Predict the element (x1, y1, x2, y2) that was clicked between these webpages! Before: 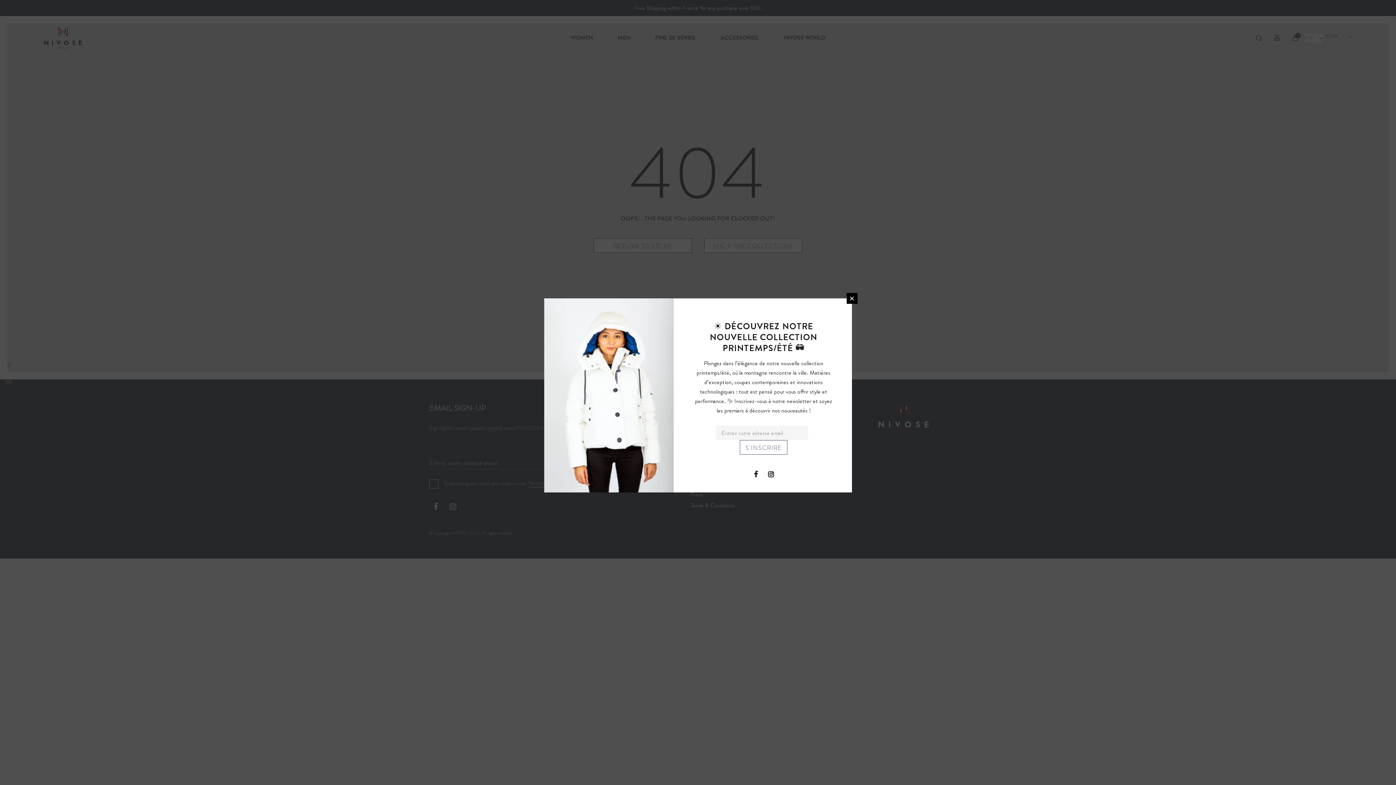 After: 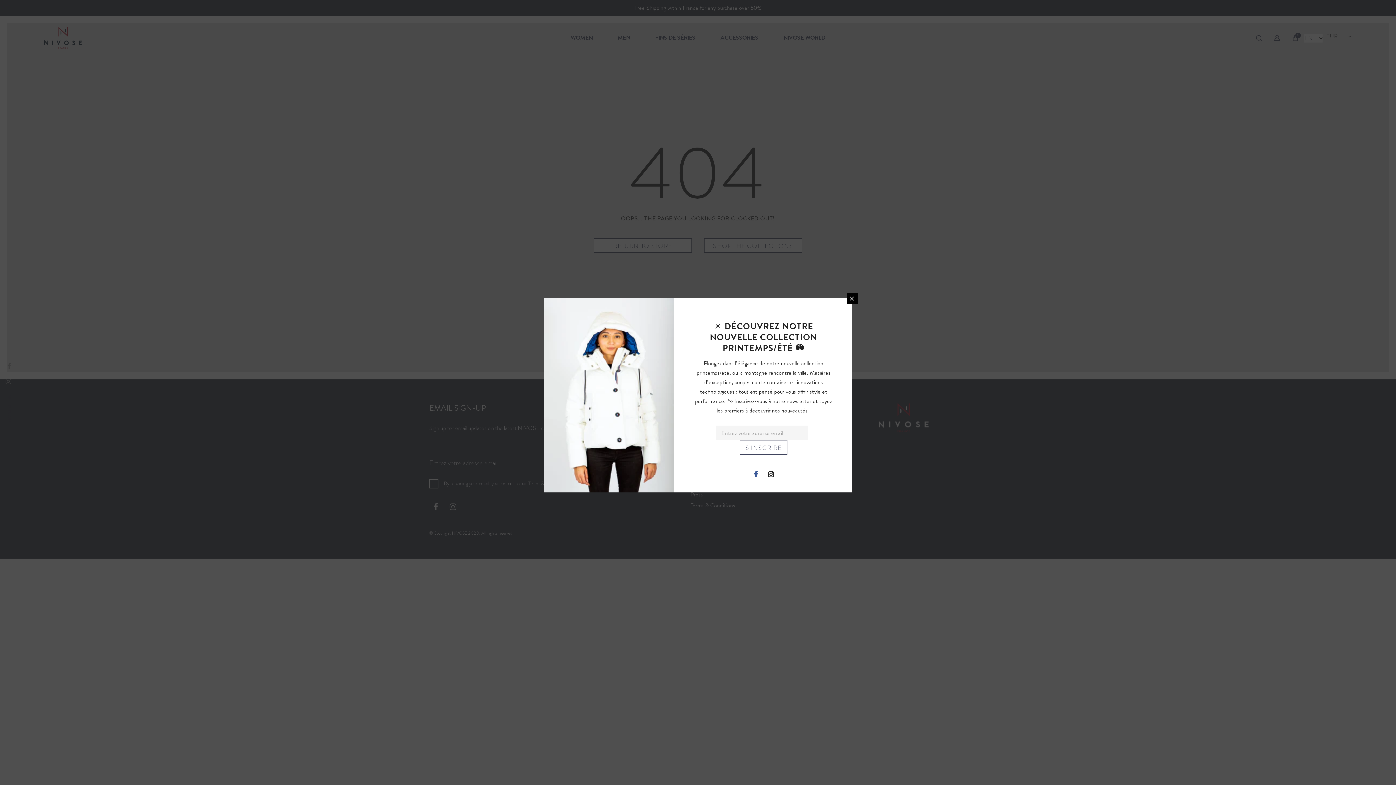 Action: bbox: (750, 468, 761, 479)